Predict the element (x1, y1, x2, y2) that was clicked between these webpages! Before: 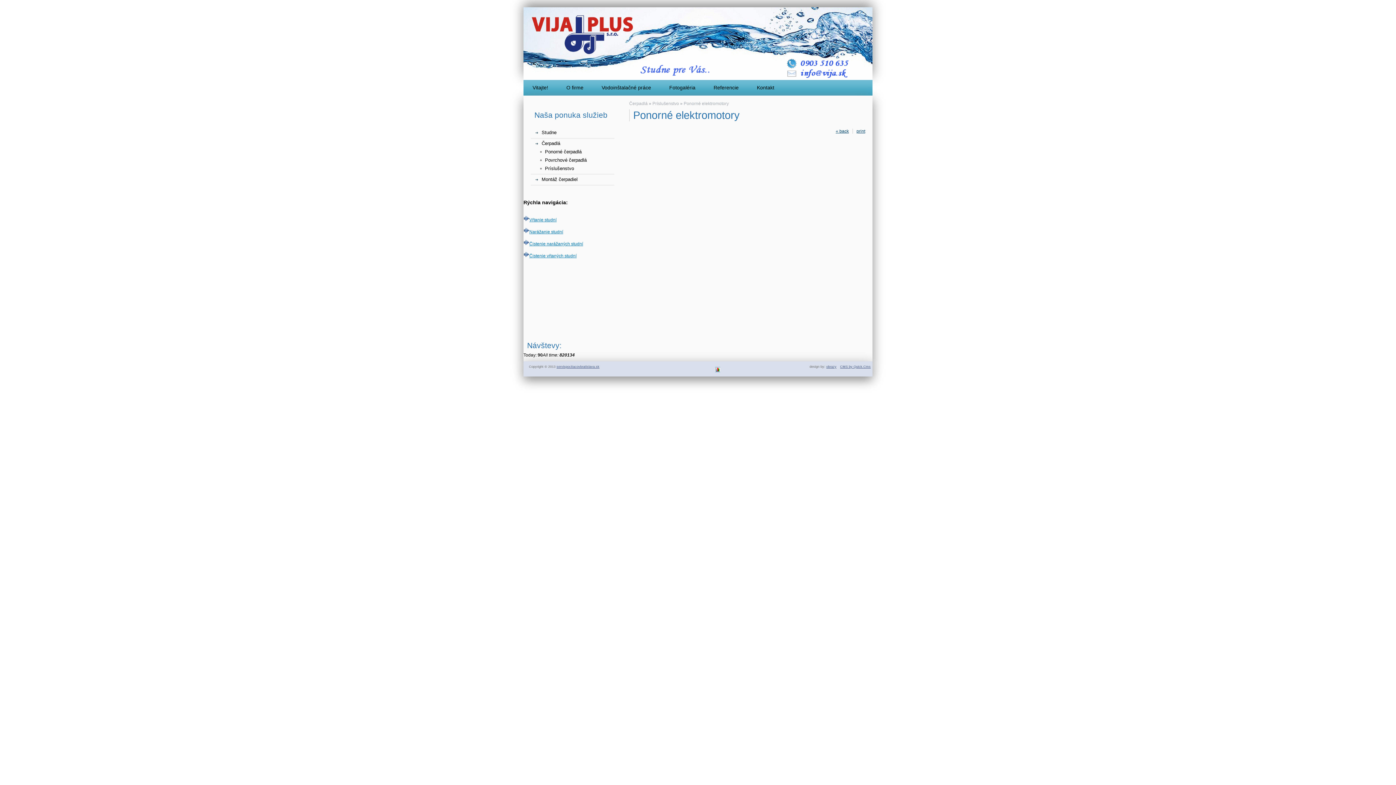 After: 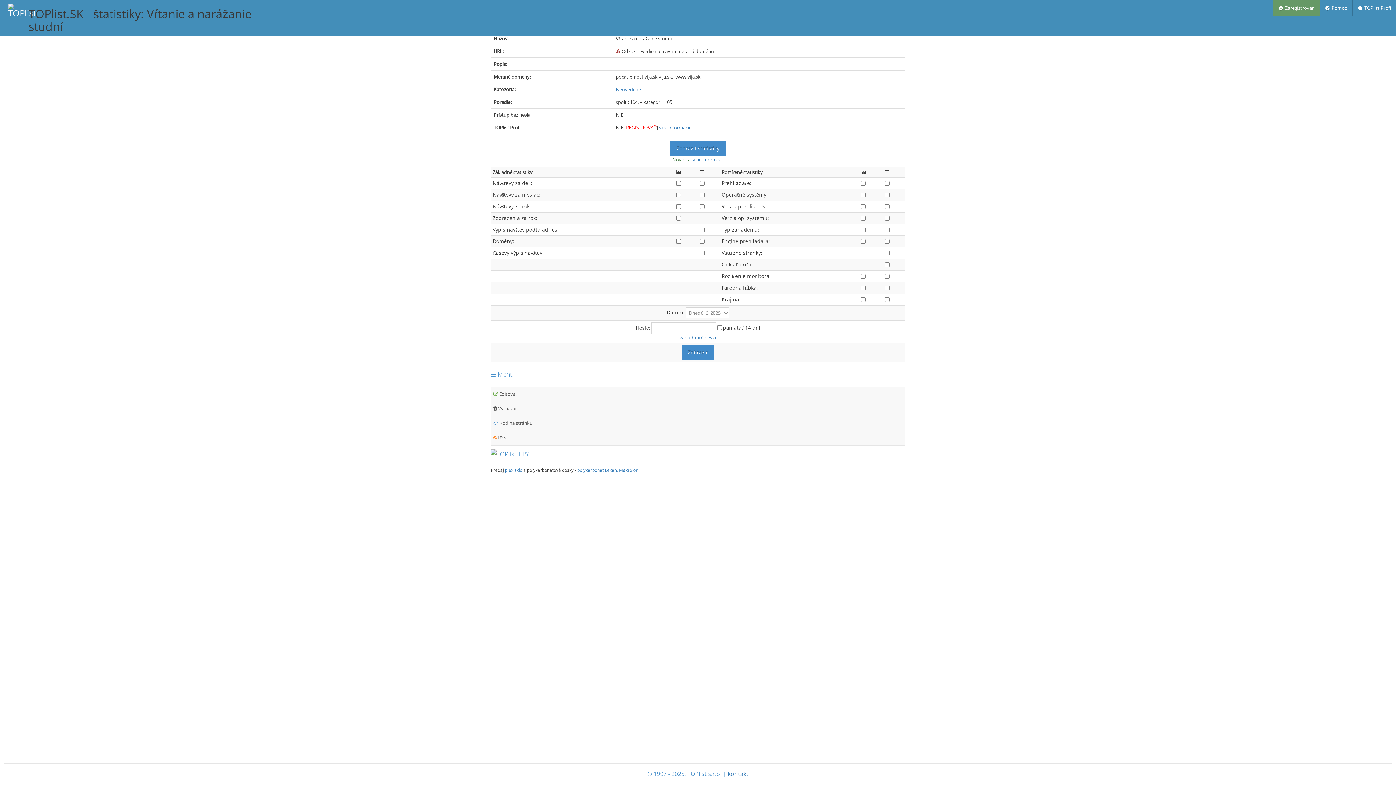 Action: bbox: (715, 369, 720, 373)